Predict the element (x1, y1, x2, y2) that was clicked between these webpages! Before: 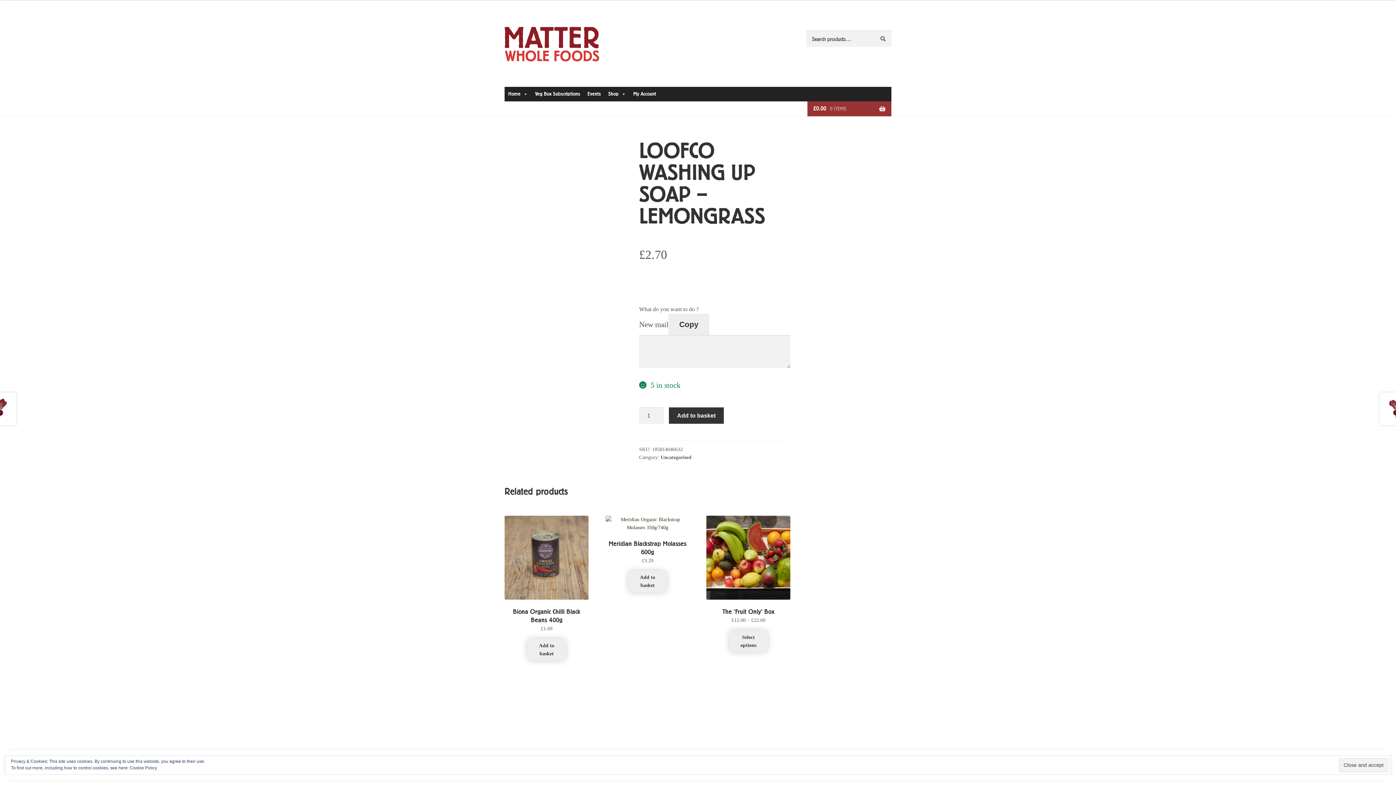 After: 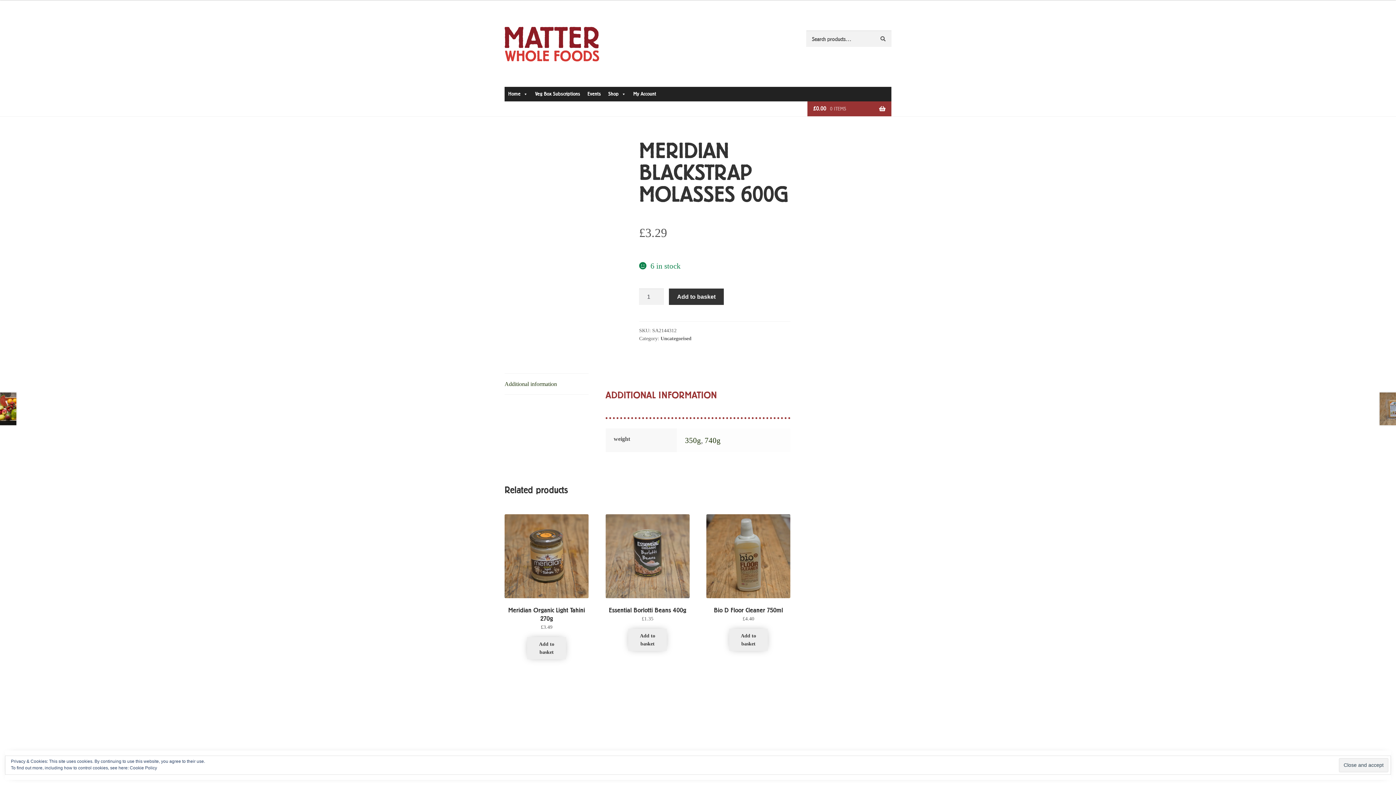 Action: label: Meridian Blackstrap Molasses 600g
£3.29 bbox: (605, 516, 689, 565)